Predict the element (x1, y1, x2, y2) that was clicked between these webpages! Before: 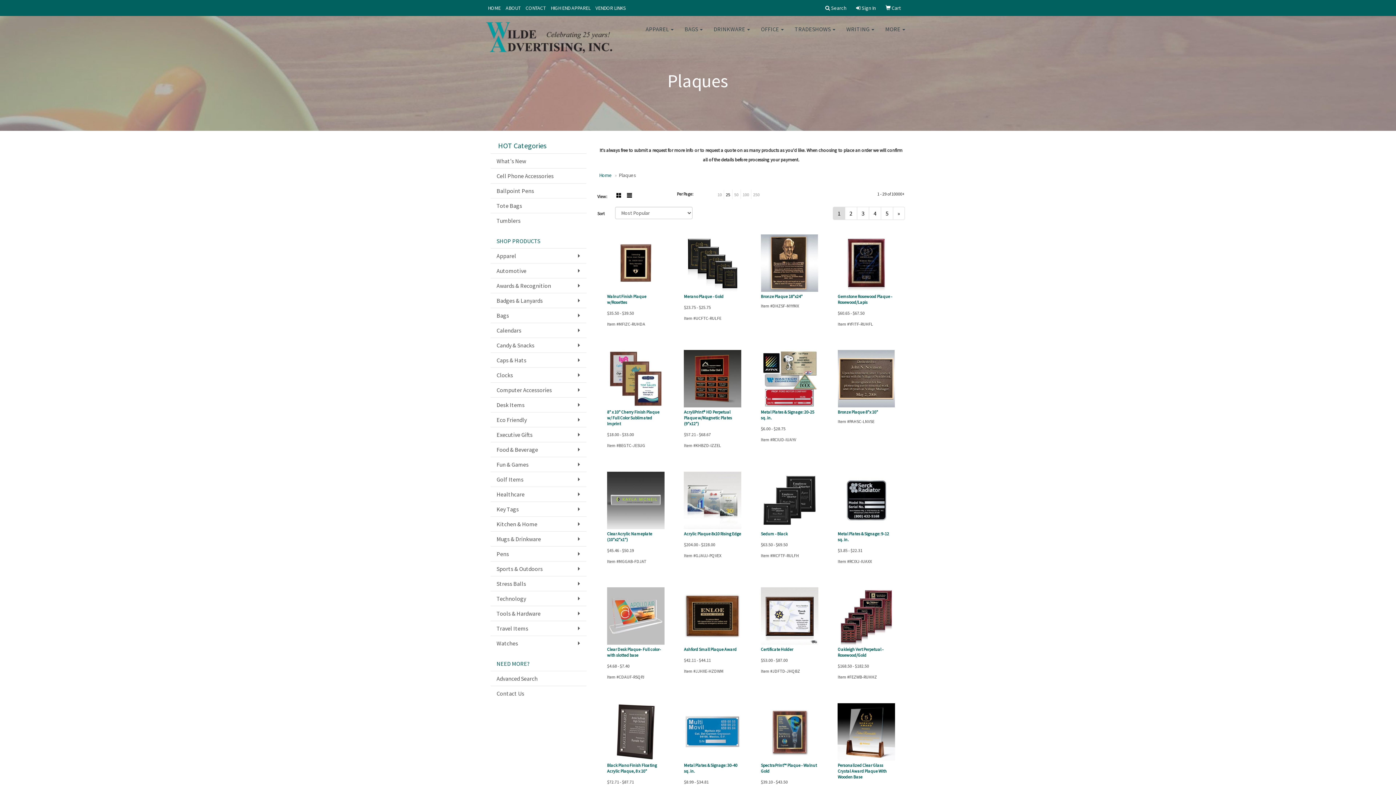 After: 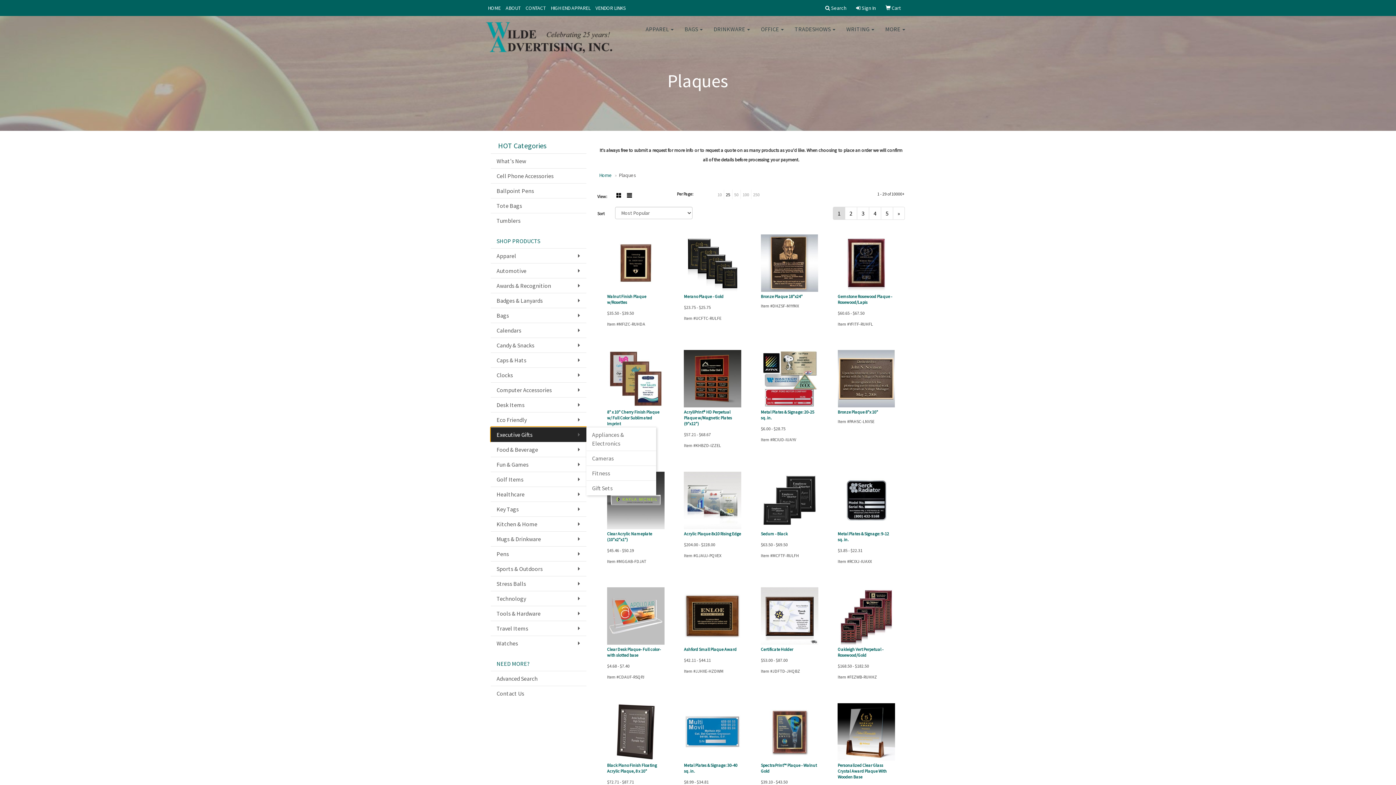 Action: bbox: (490, 427, 586, 442) label: Executive Gifts